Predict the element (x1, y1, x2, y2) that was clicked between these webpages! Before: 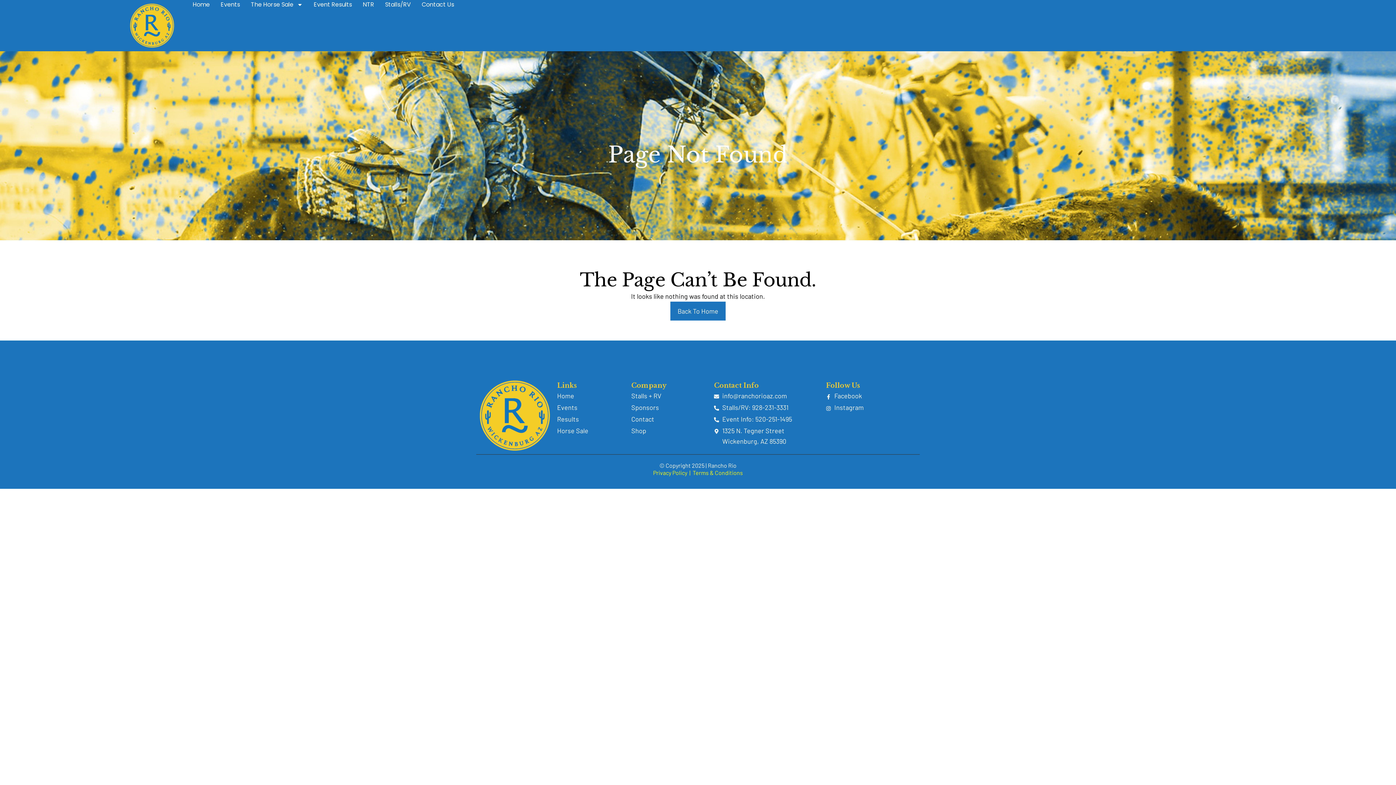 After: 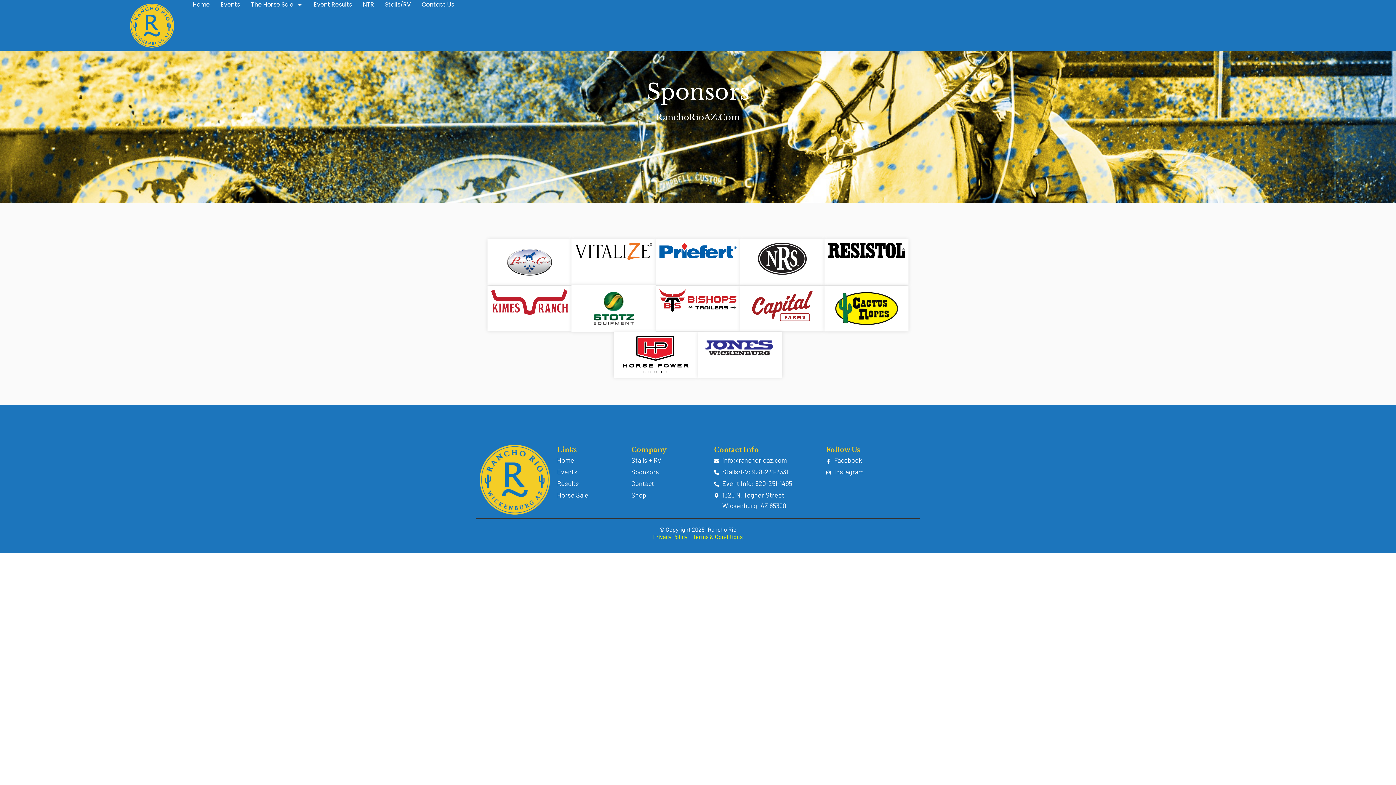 Action: label: Sponsors bbox: (631, 402, 707, 413)